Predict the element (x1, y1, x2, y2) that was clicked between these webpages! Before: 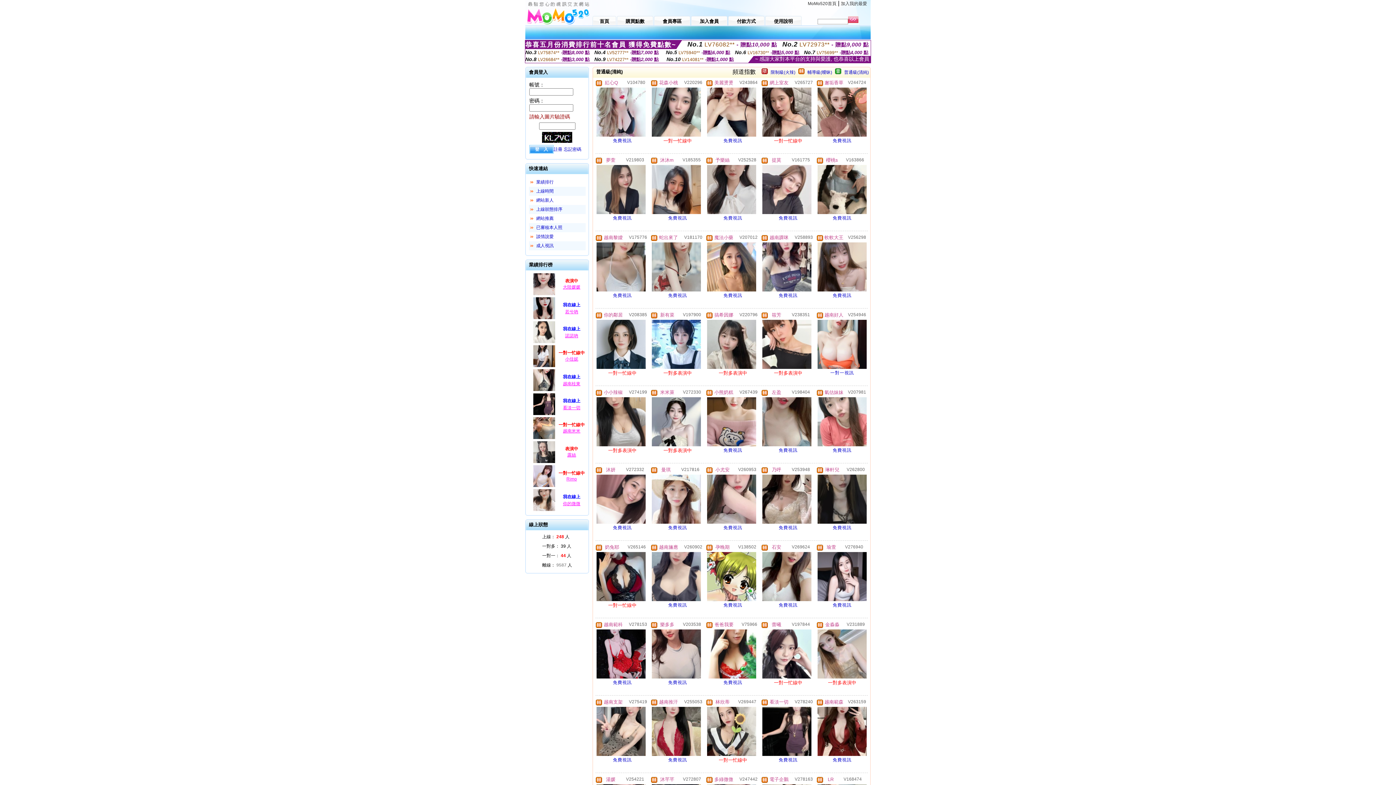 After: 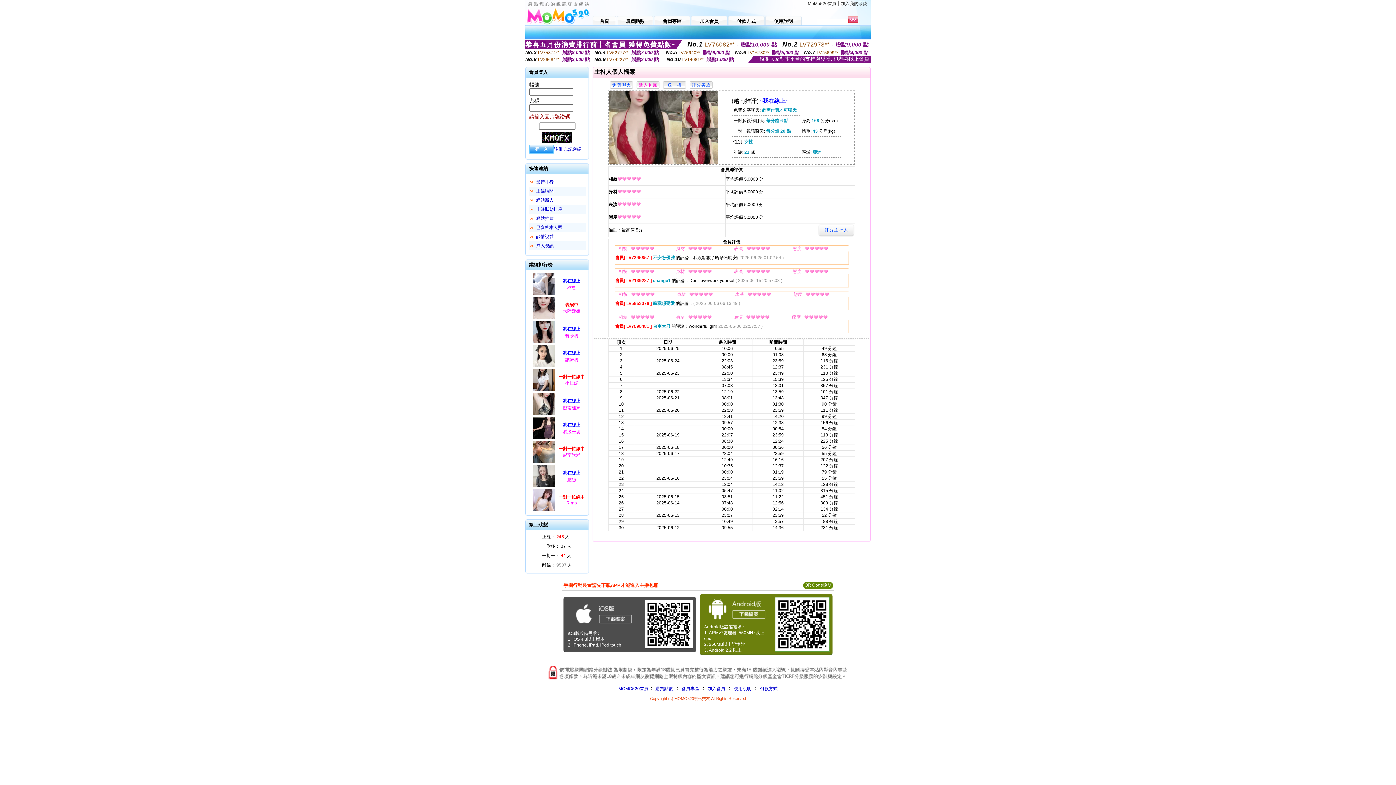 Action: bbox: (650, 753, 702, 758)